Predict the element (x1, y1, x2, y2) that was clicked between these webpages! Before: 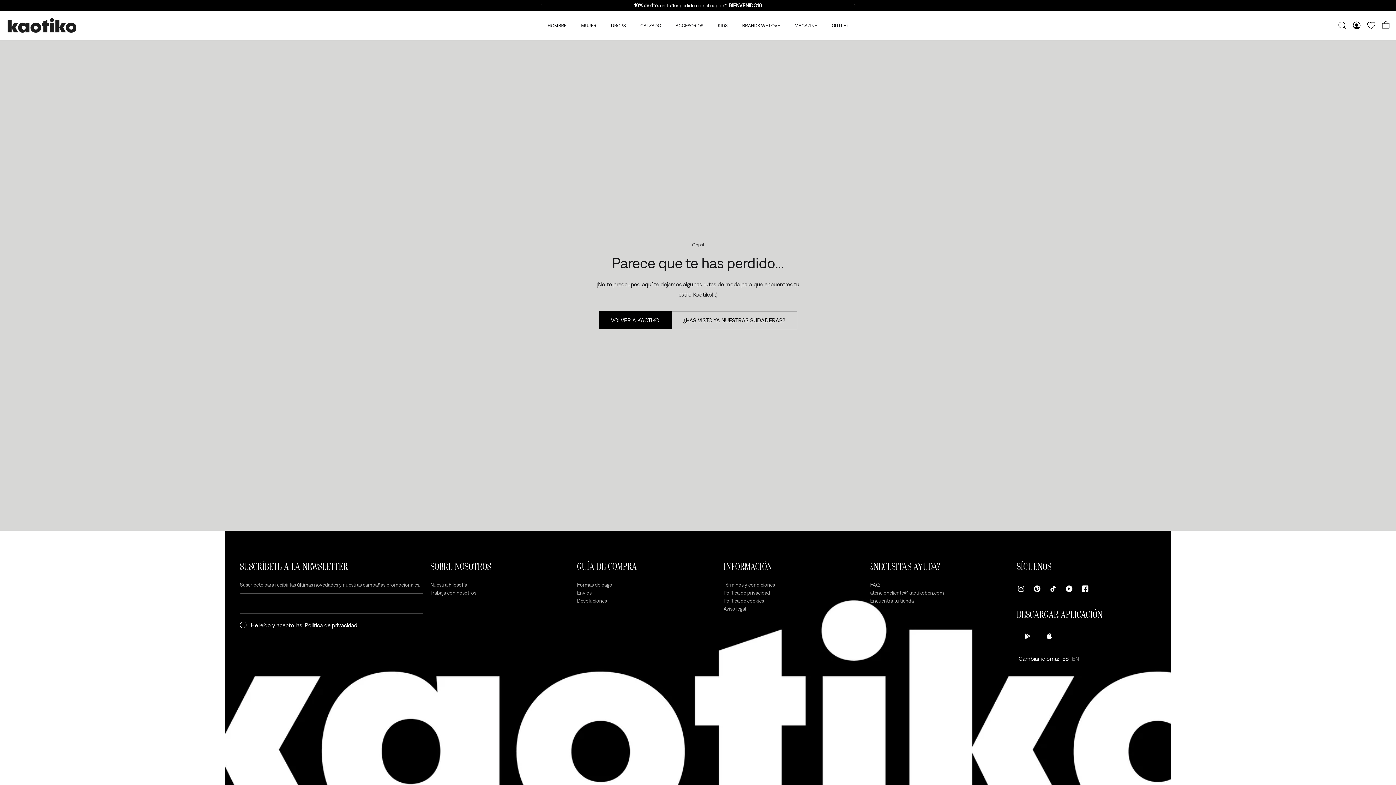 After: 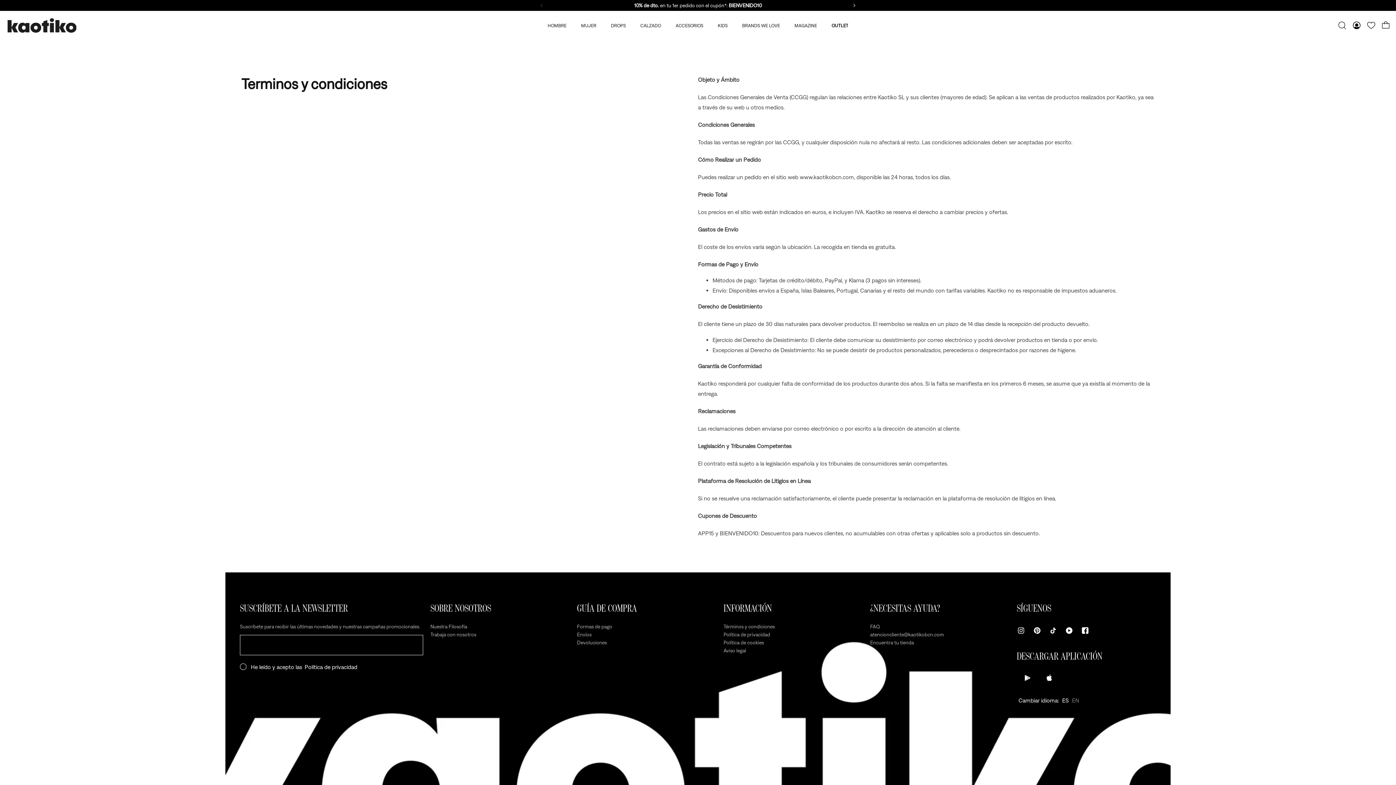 Action: label: Términos y condiciones bbox: (723, 581, 775, 589)